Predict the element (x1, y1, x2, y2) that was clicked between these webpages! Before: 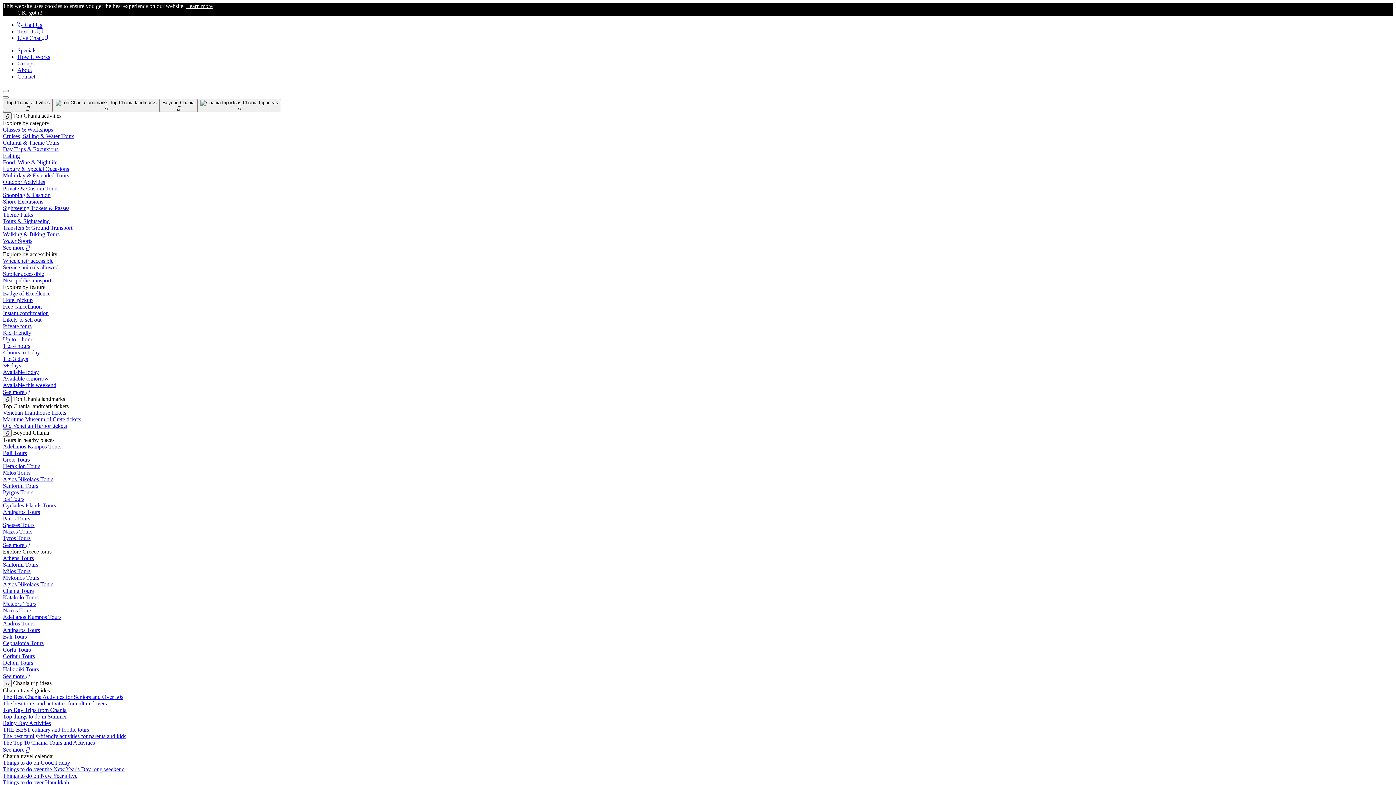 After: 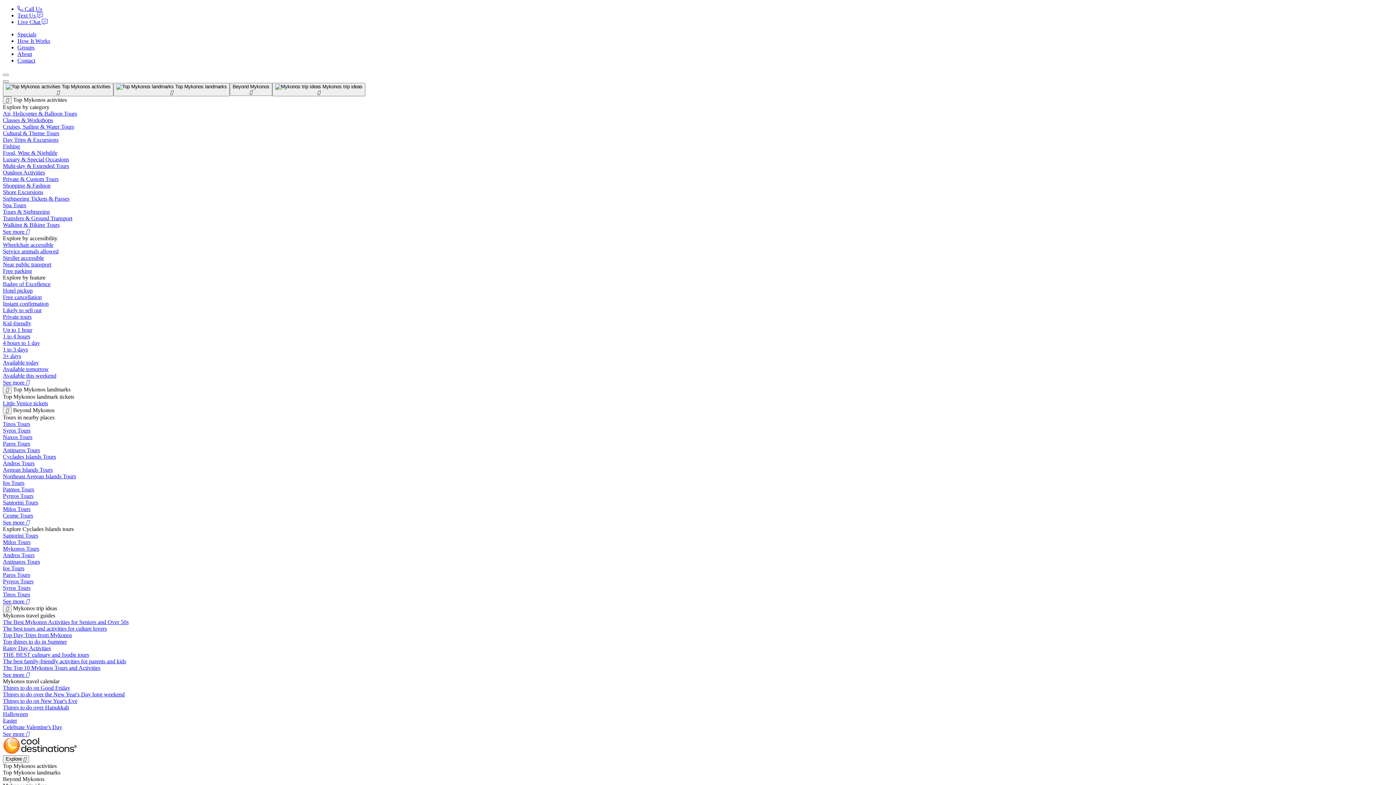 Action: label: Mykonos Tours bbox: (2, 574, 1393, 581)